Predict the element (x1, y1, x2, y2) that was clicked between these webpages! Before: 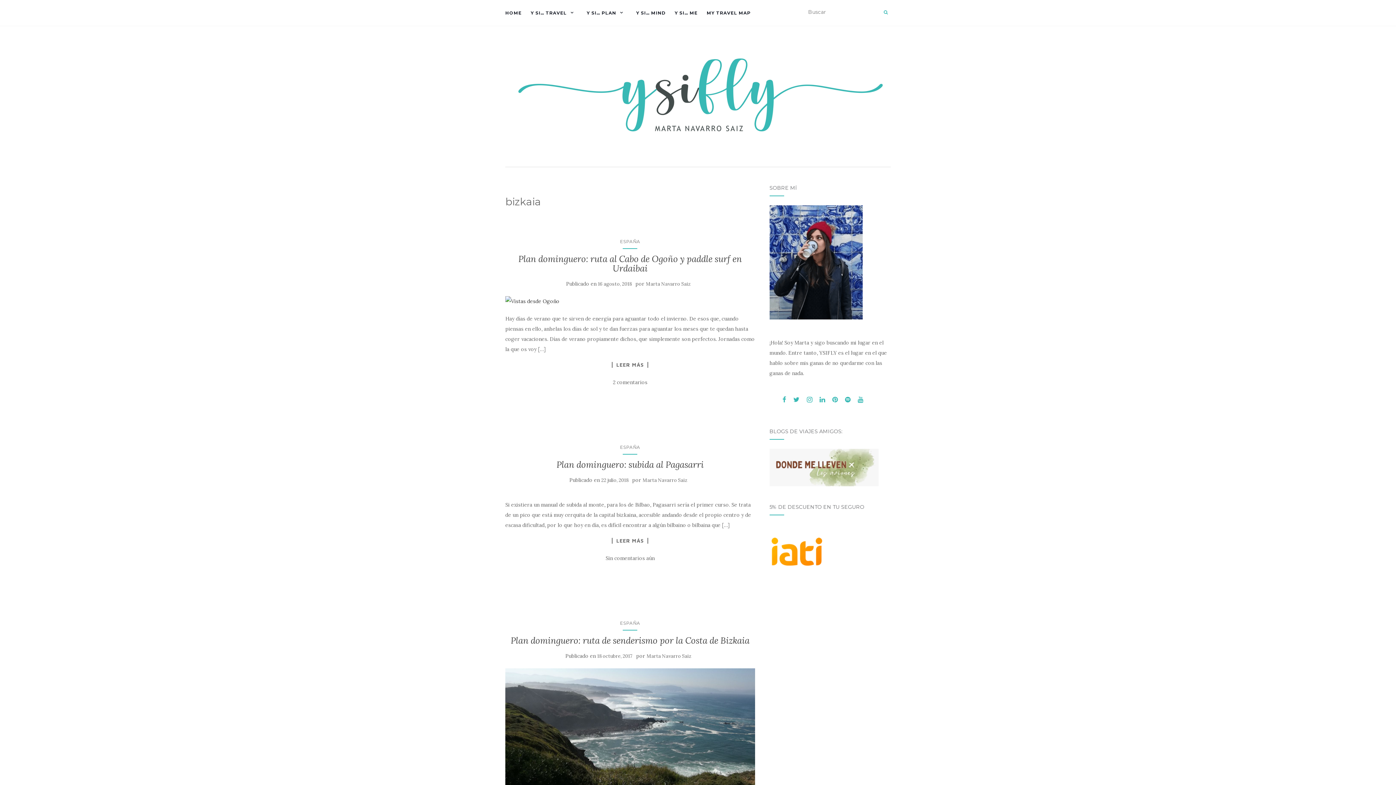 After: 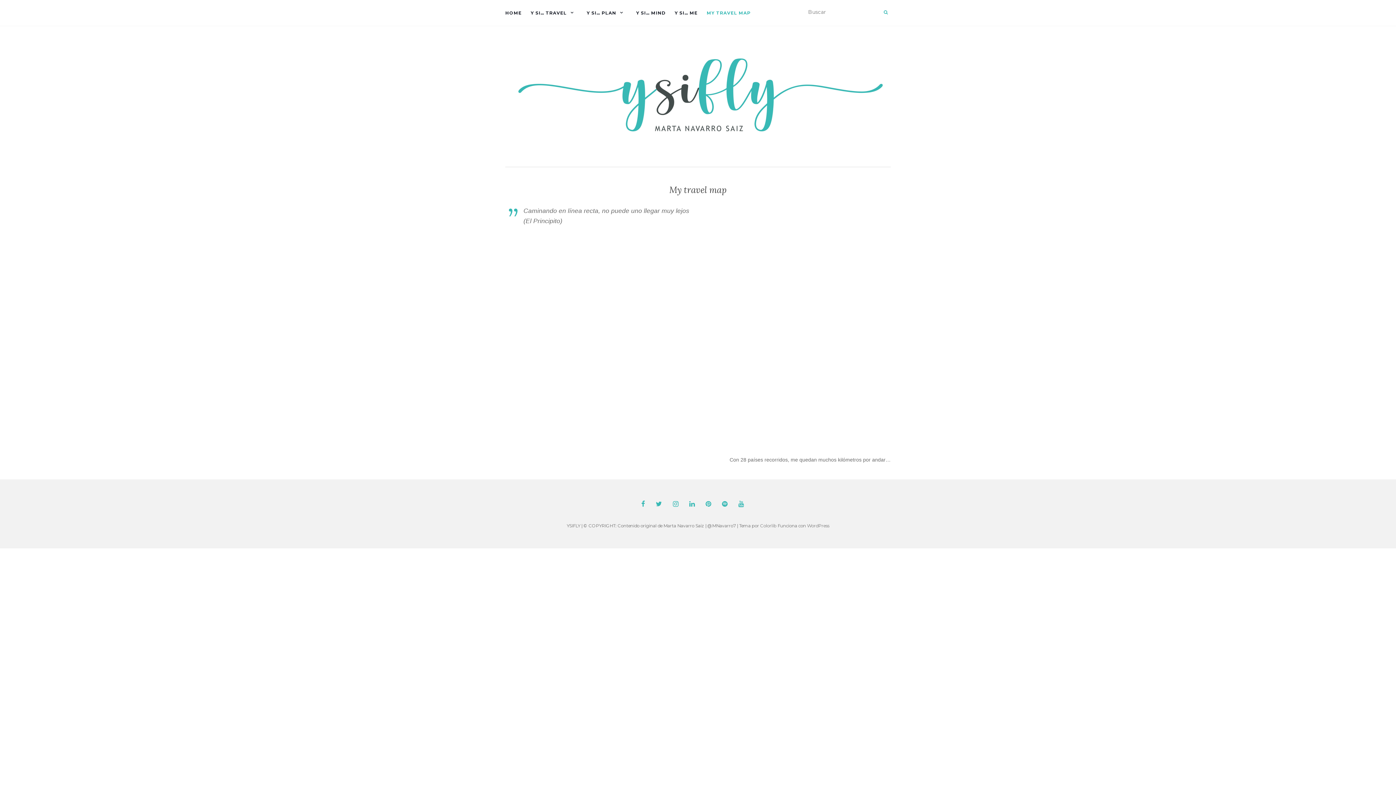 Action: bbox: (706, 0, 750, 25) label: MY TRAVEL MAP